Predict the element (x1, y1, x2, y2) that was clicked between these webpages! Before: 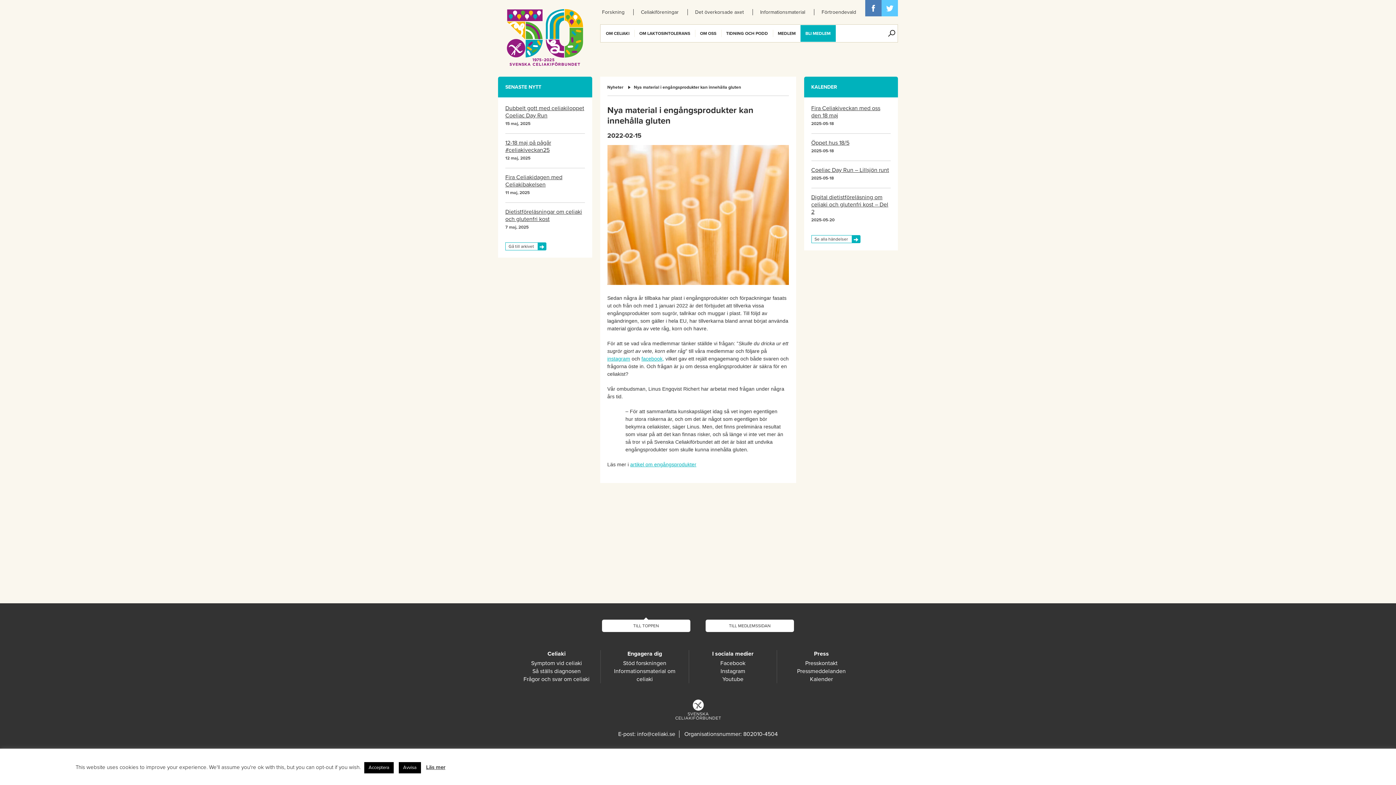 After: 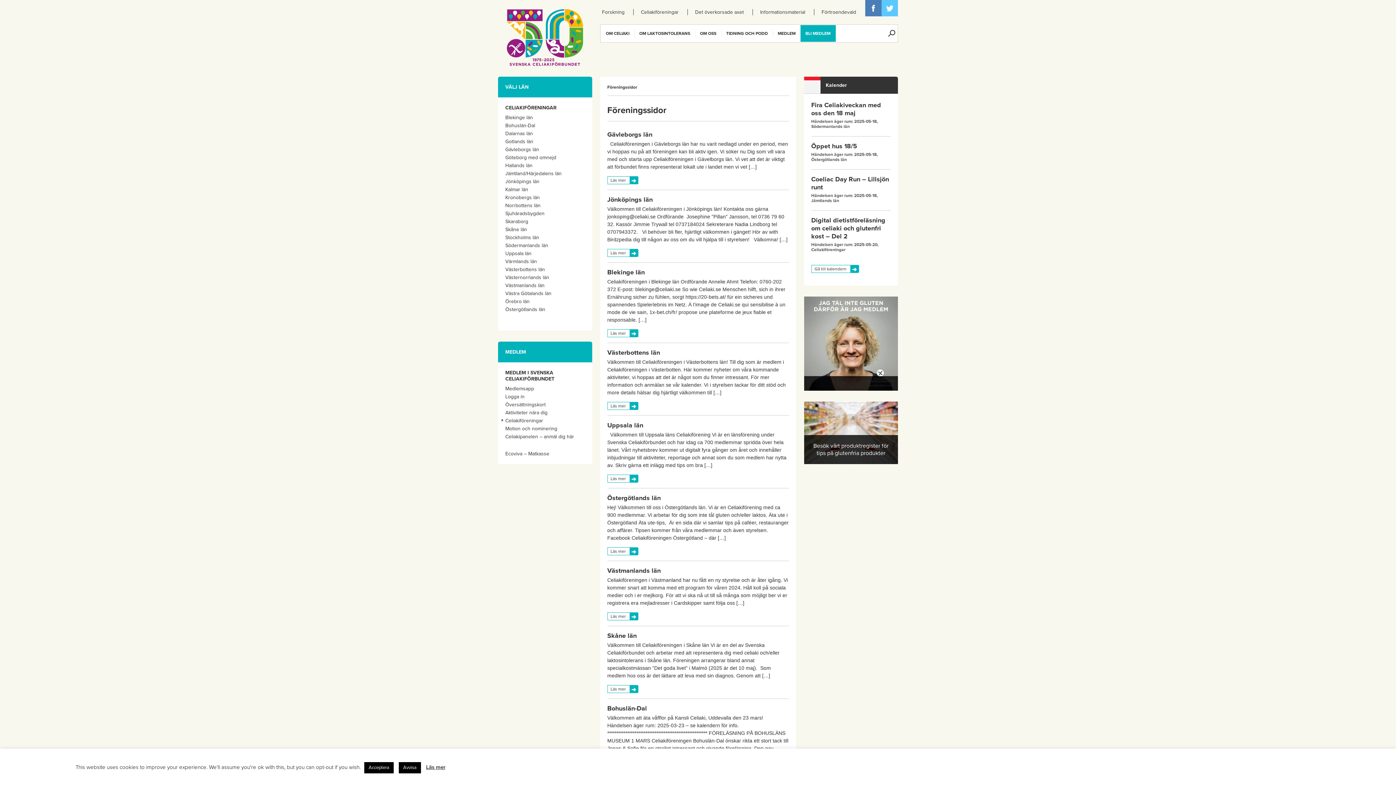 Action: label: Celiakiföreningar bbox: (641, 9, 678, 15)